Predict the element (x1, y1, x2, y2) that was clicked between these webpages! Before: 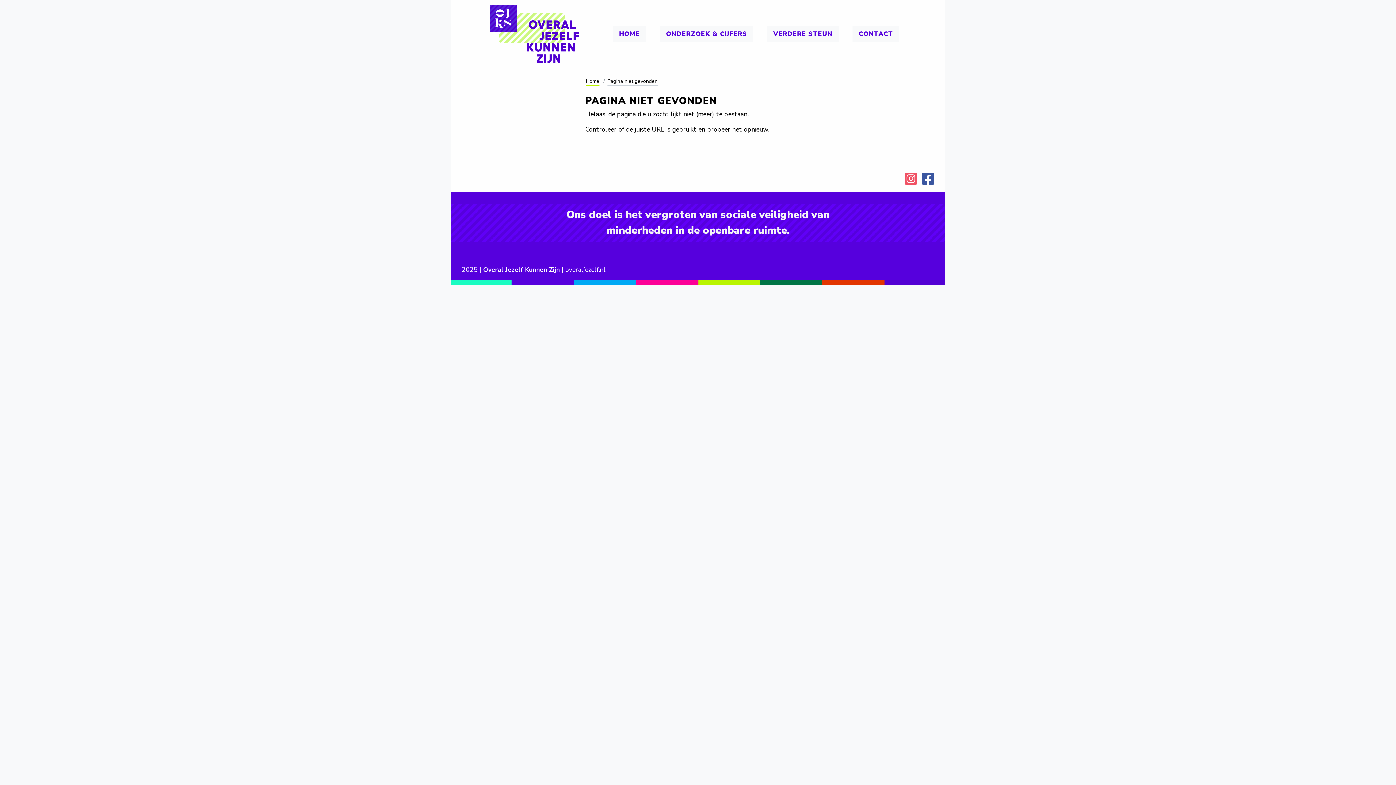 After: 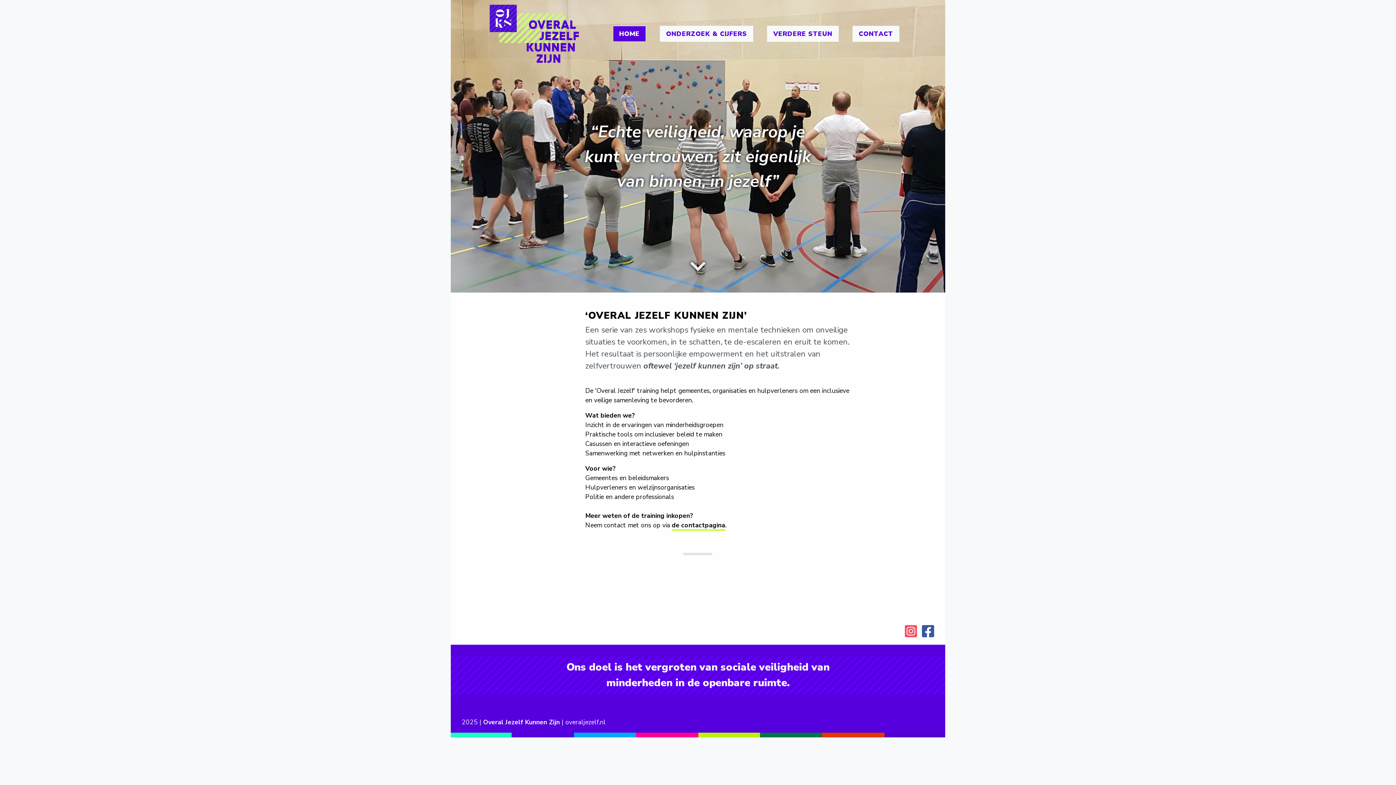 Action: label: HOME bbox: (613, 25, 646, 41)